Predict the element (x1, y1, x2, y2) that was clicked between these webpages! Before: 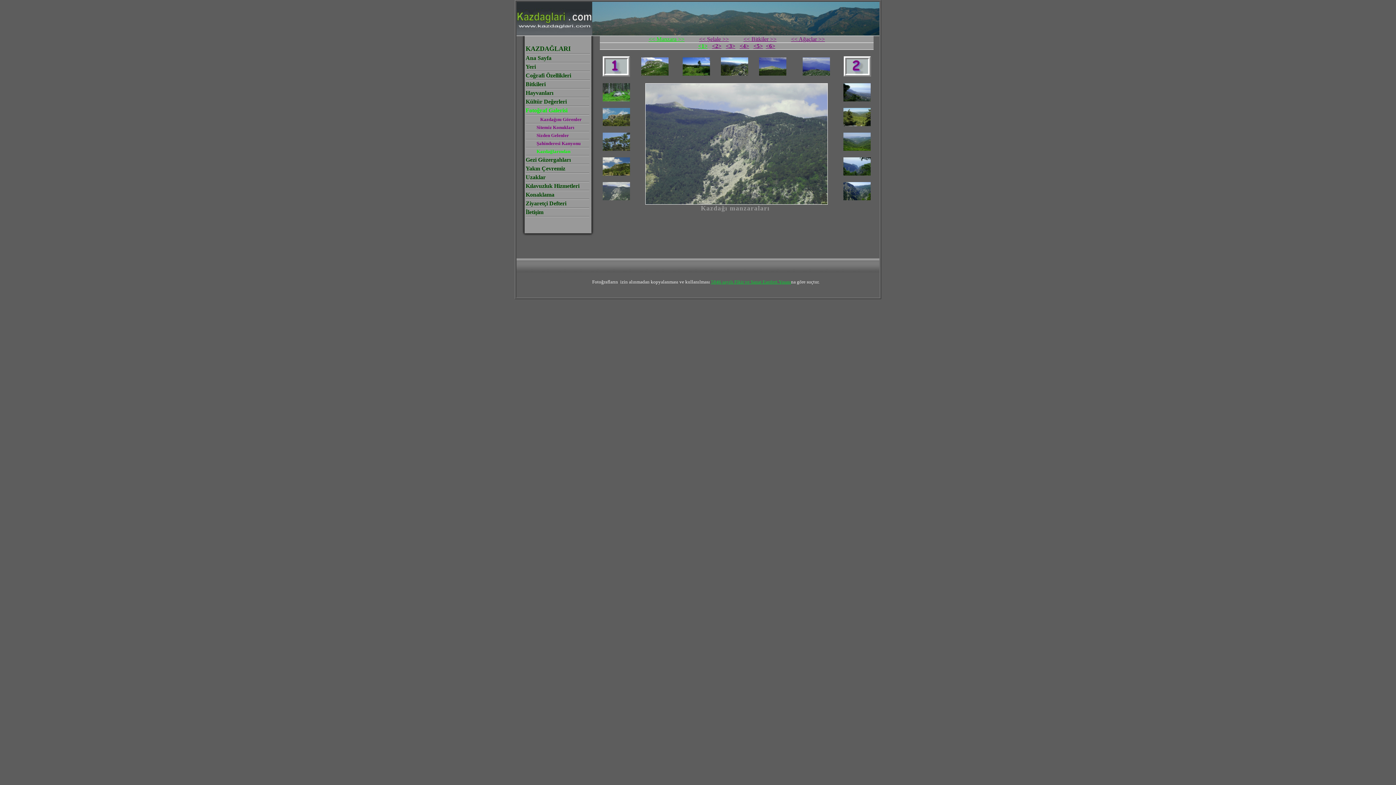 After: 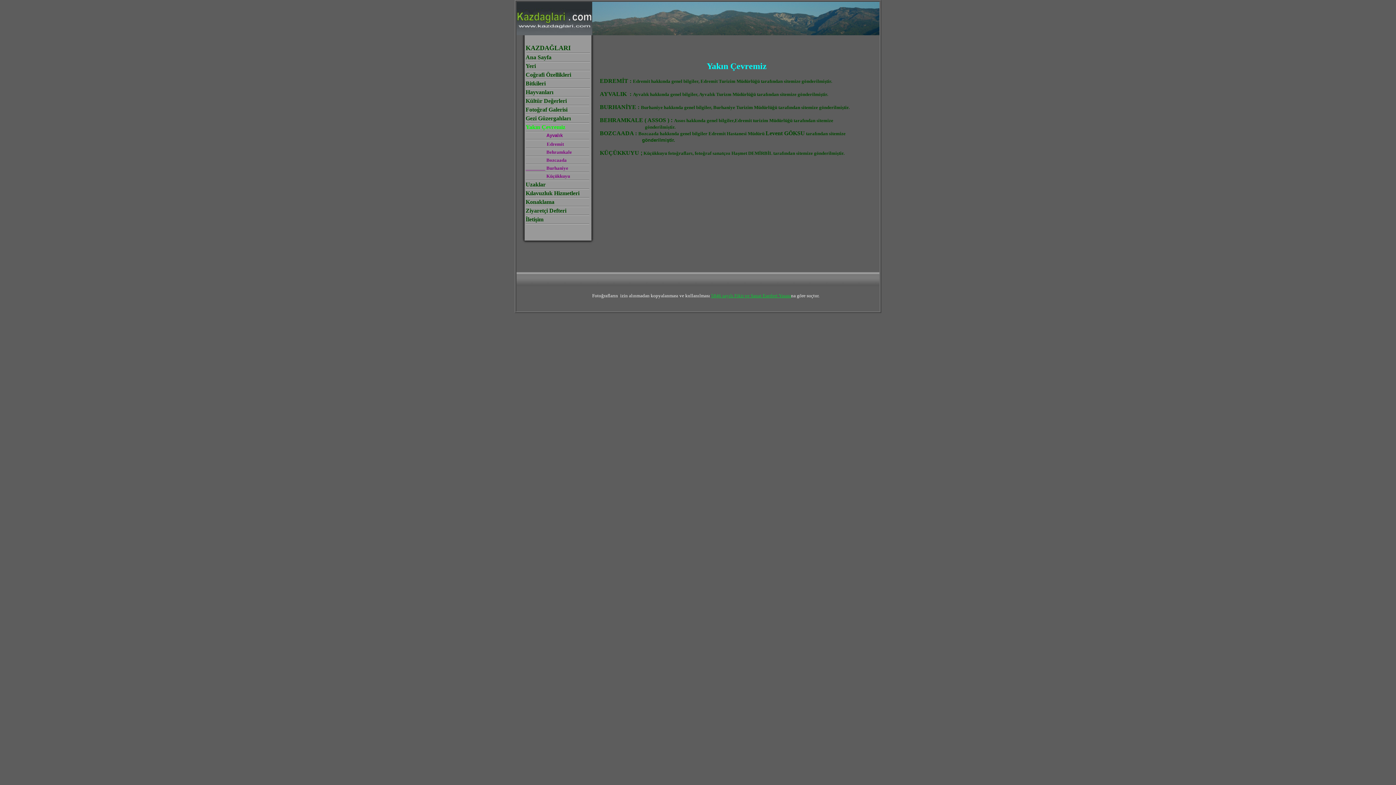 Action: bbox: (525, 165, 565, 171) label: Yakın Çevremiz